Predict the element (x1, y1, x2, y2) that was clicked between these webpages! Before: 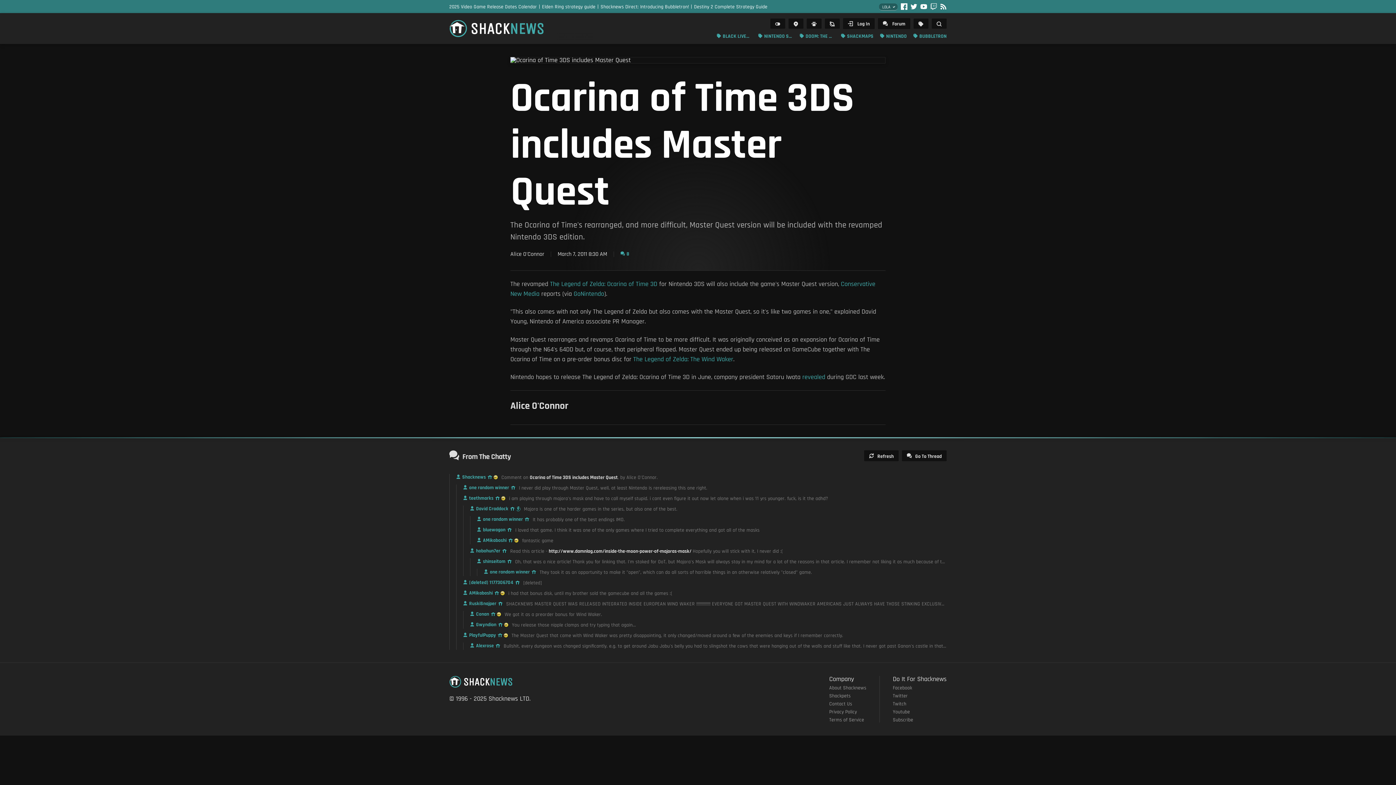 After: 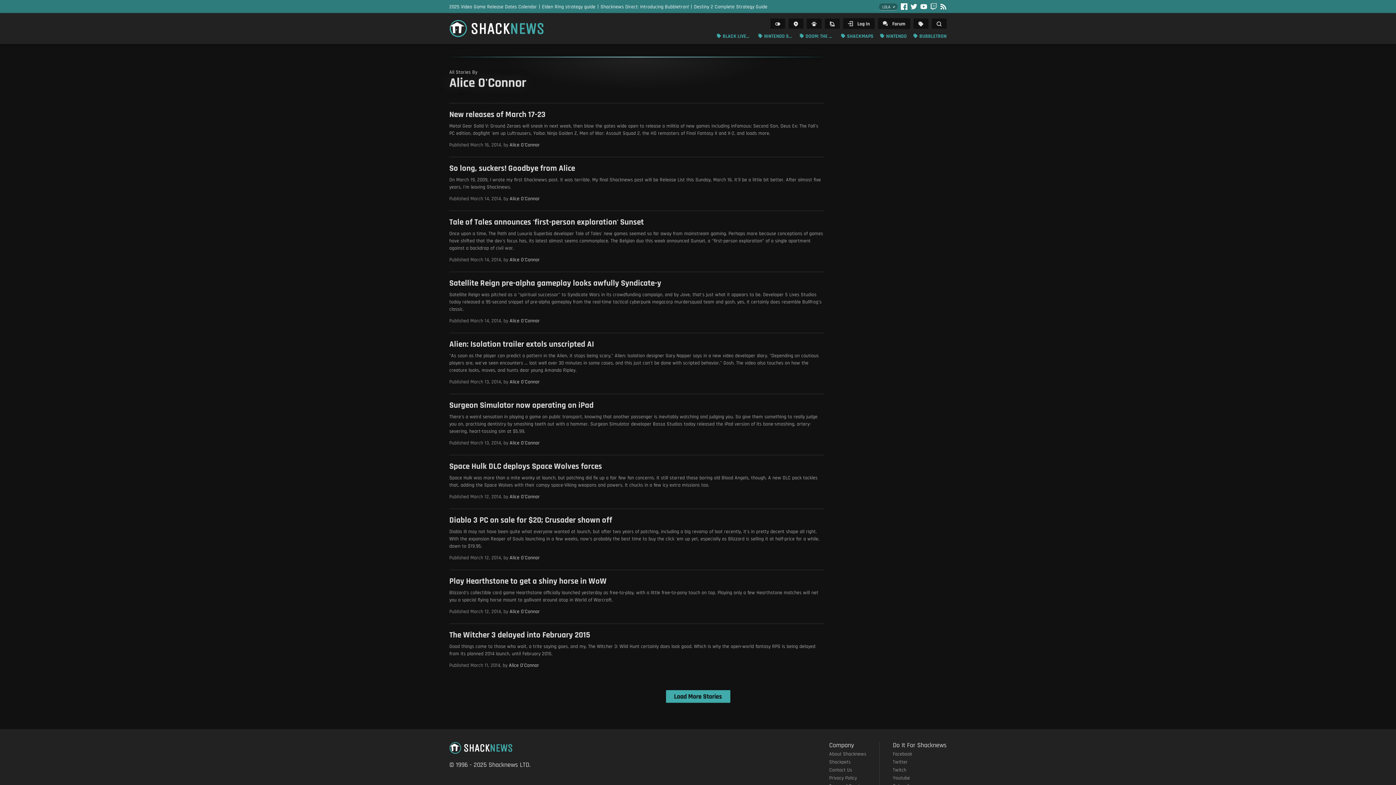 Action: bbox: (510, 399, 568, 412) label: Alice O'Connor